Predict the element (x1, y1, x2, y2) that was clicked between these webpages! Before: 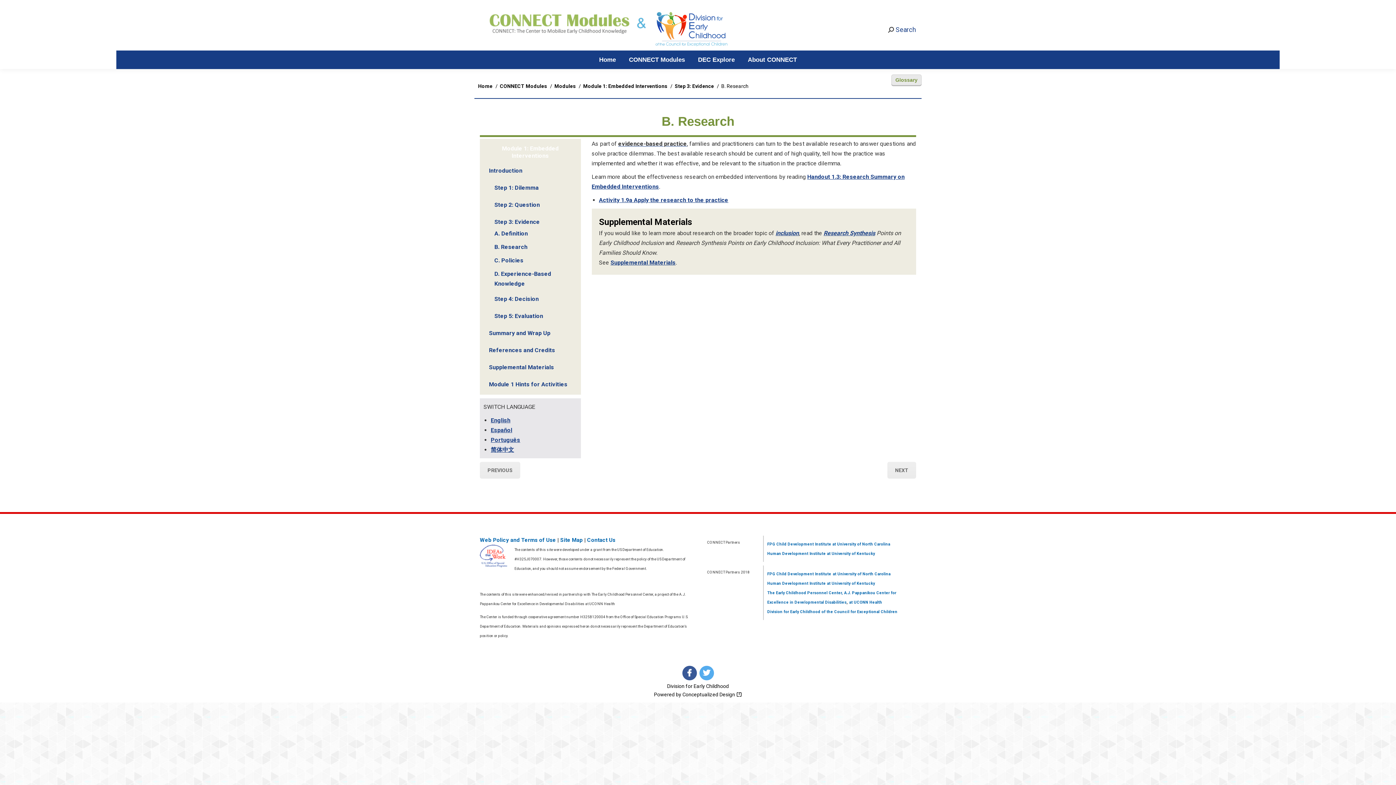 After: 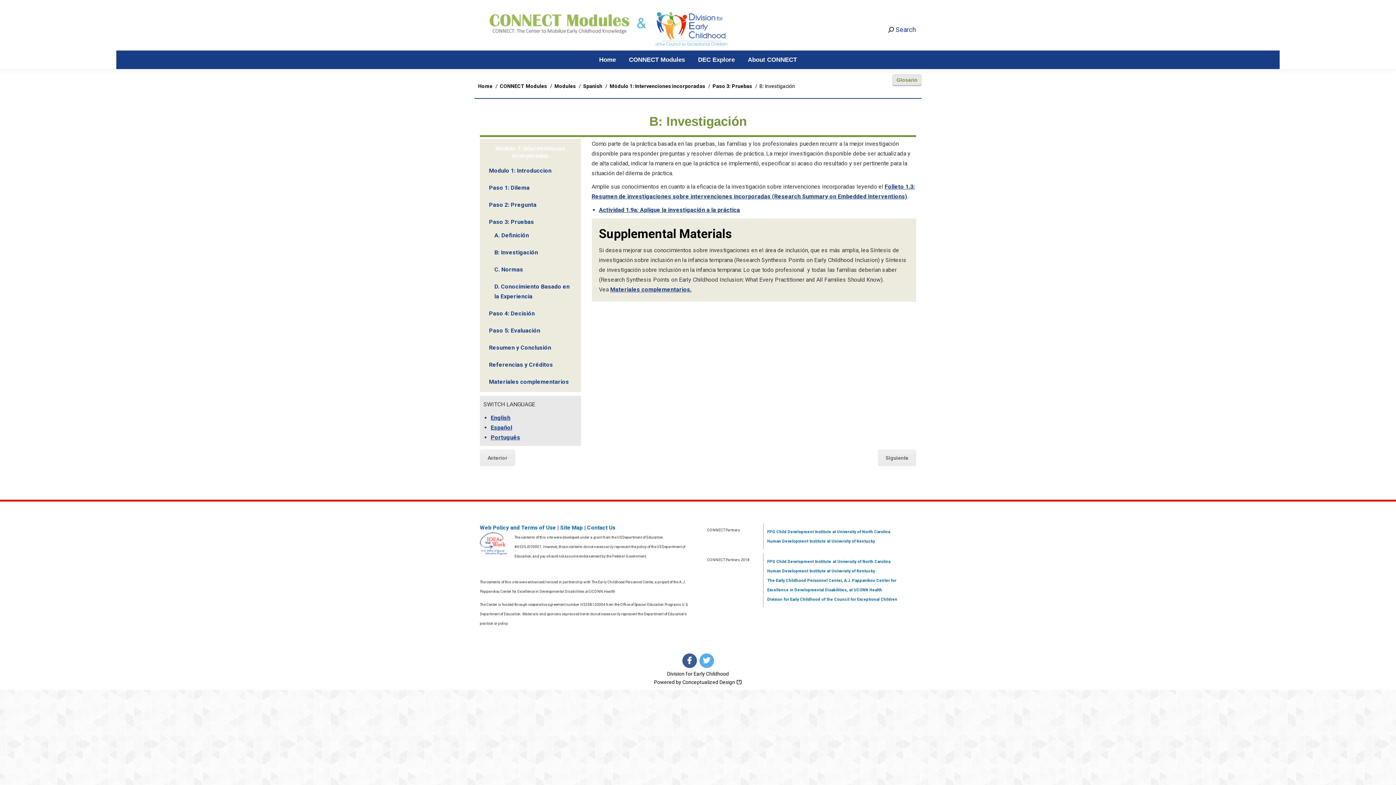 Action: bbox: (490, 426, 512, 433) label: Español